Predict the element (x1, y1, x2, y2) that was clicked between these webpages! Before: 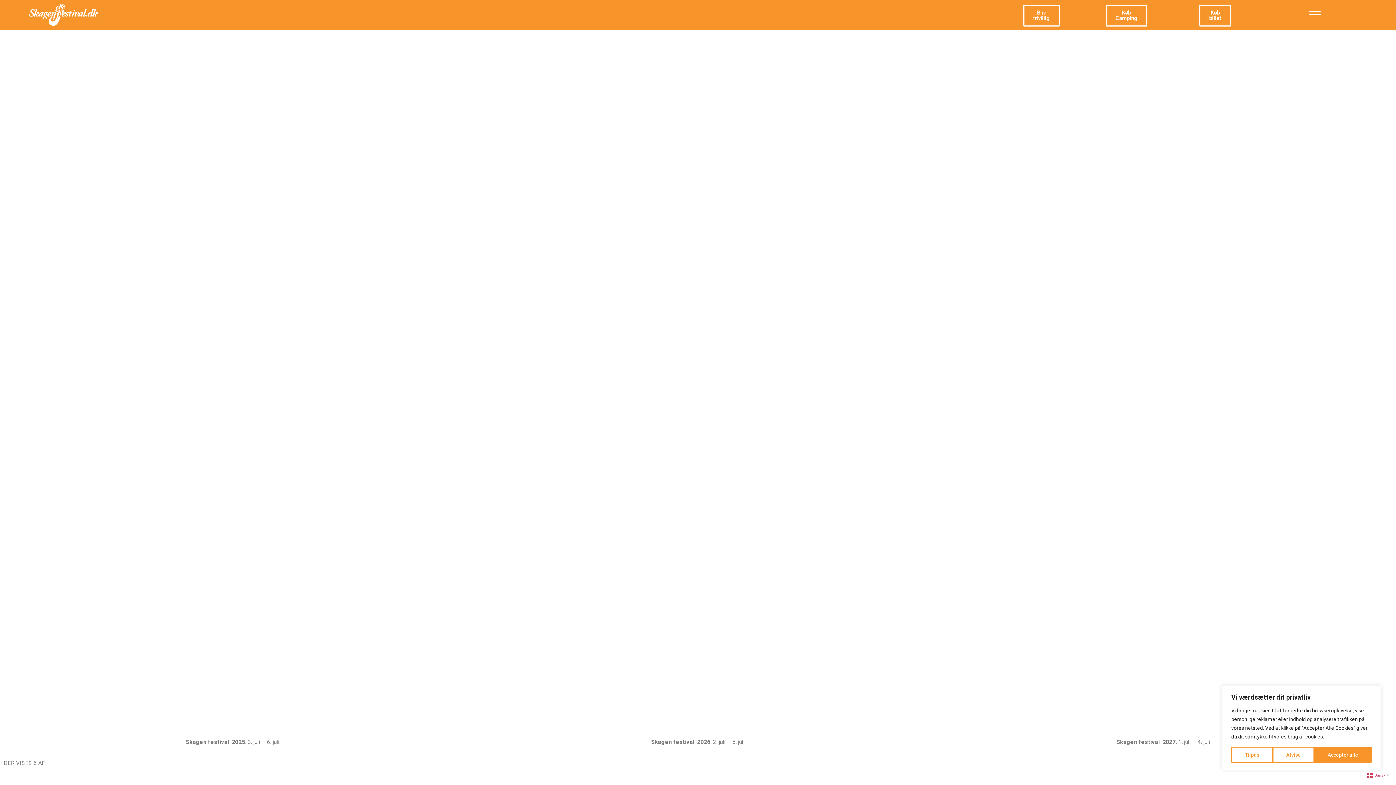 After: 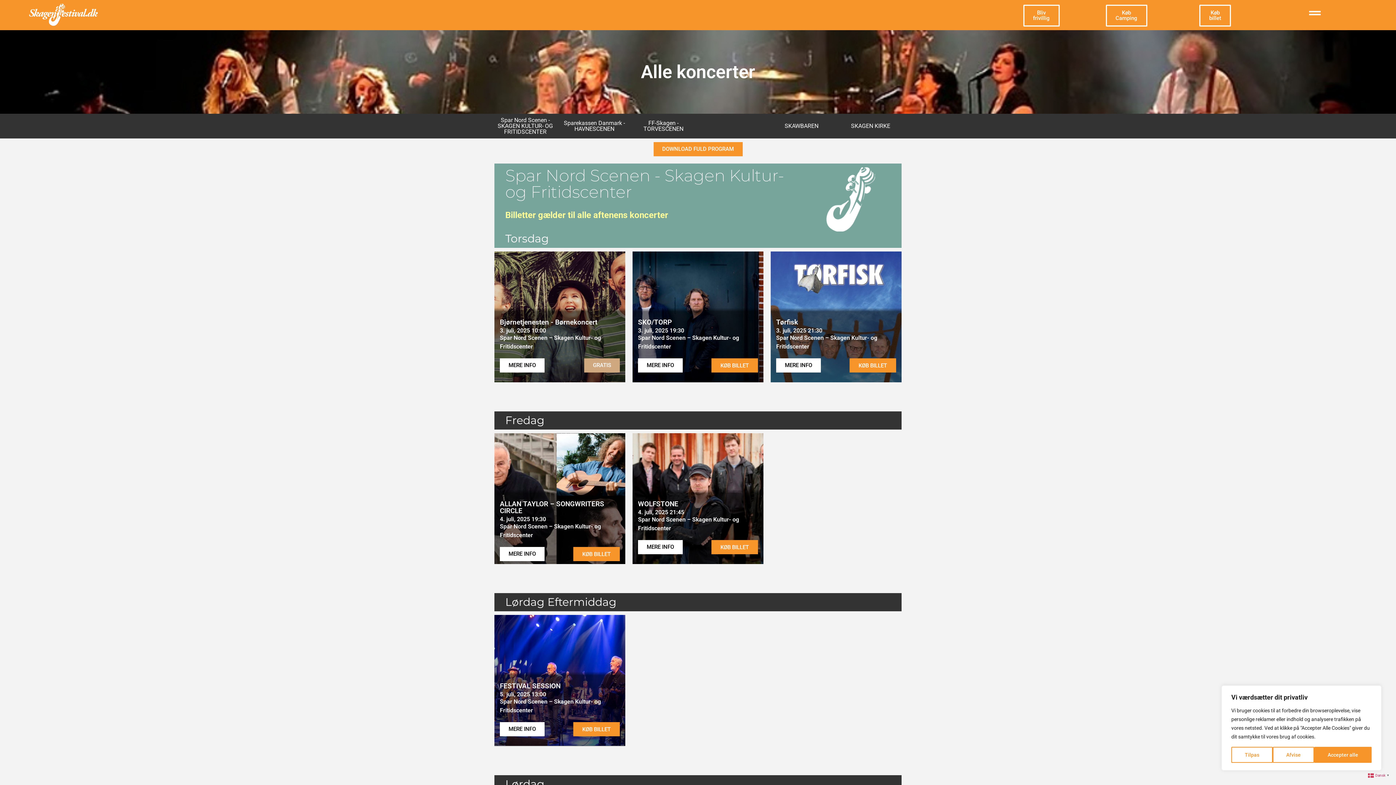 Action: bbox: (1199, 4, 1231, 26) label: Køb billet